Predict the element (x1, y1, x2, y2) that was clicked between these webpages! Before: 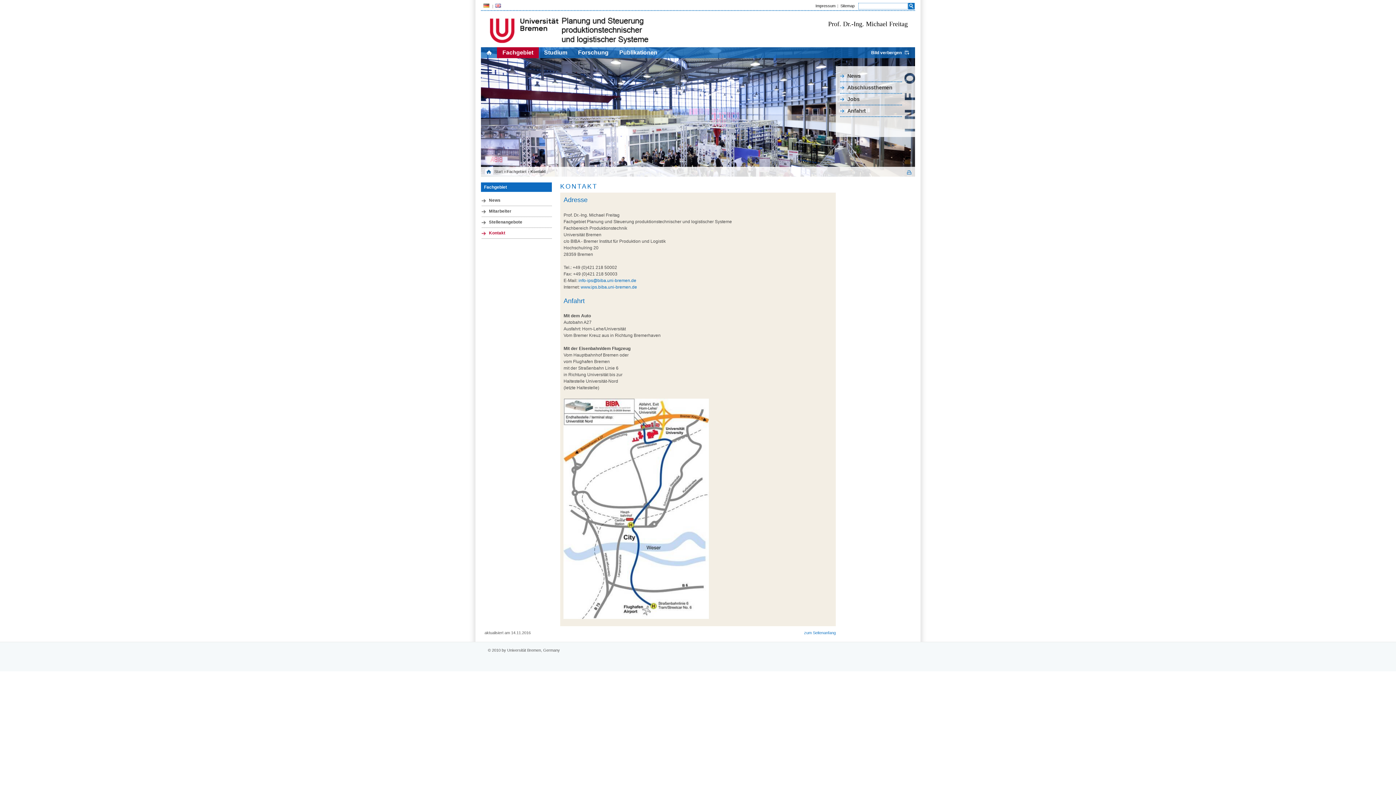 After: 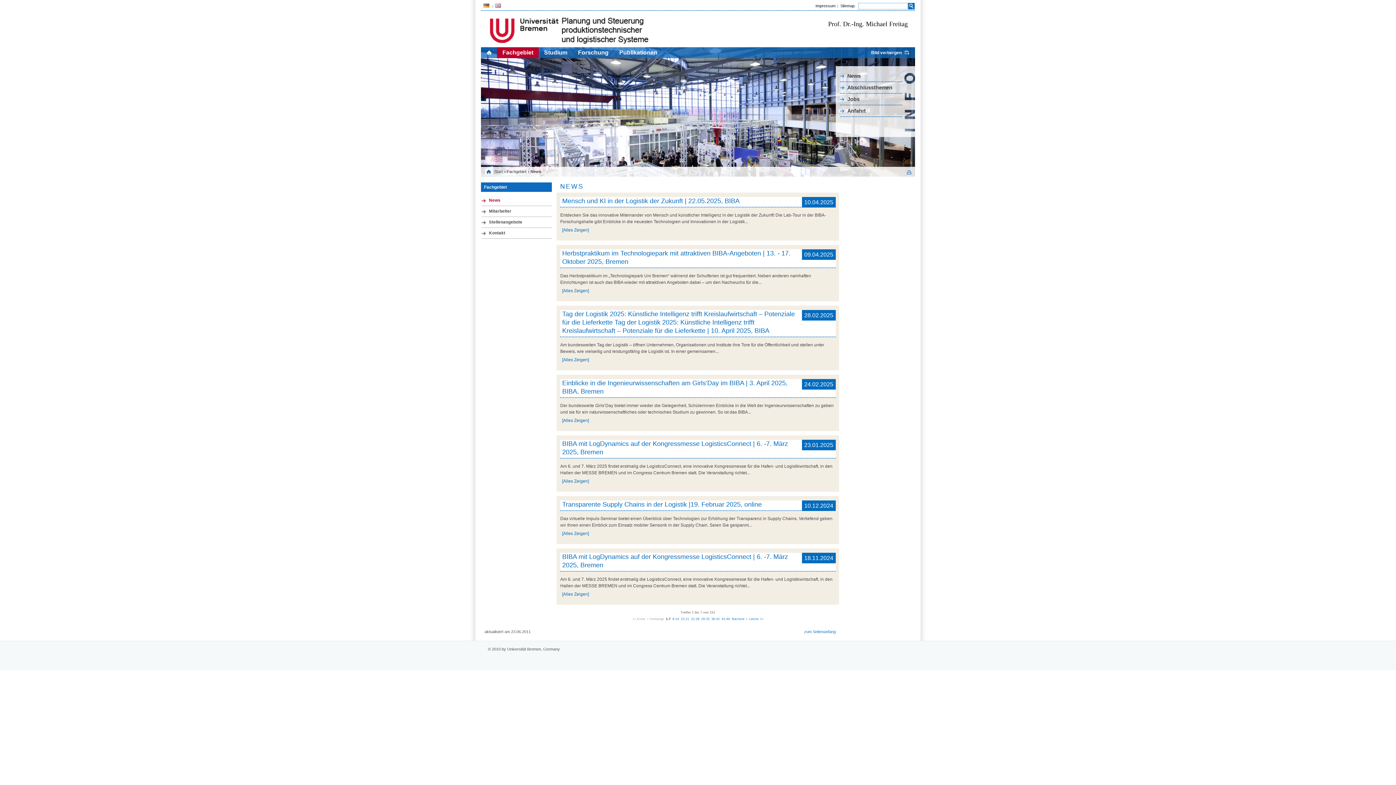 Action: bbox: (497, 47, 538, 58) label: Fachgebiet